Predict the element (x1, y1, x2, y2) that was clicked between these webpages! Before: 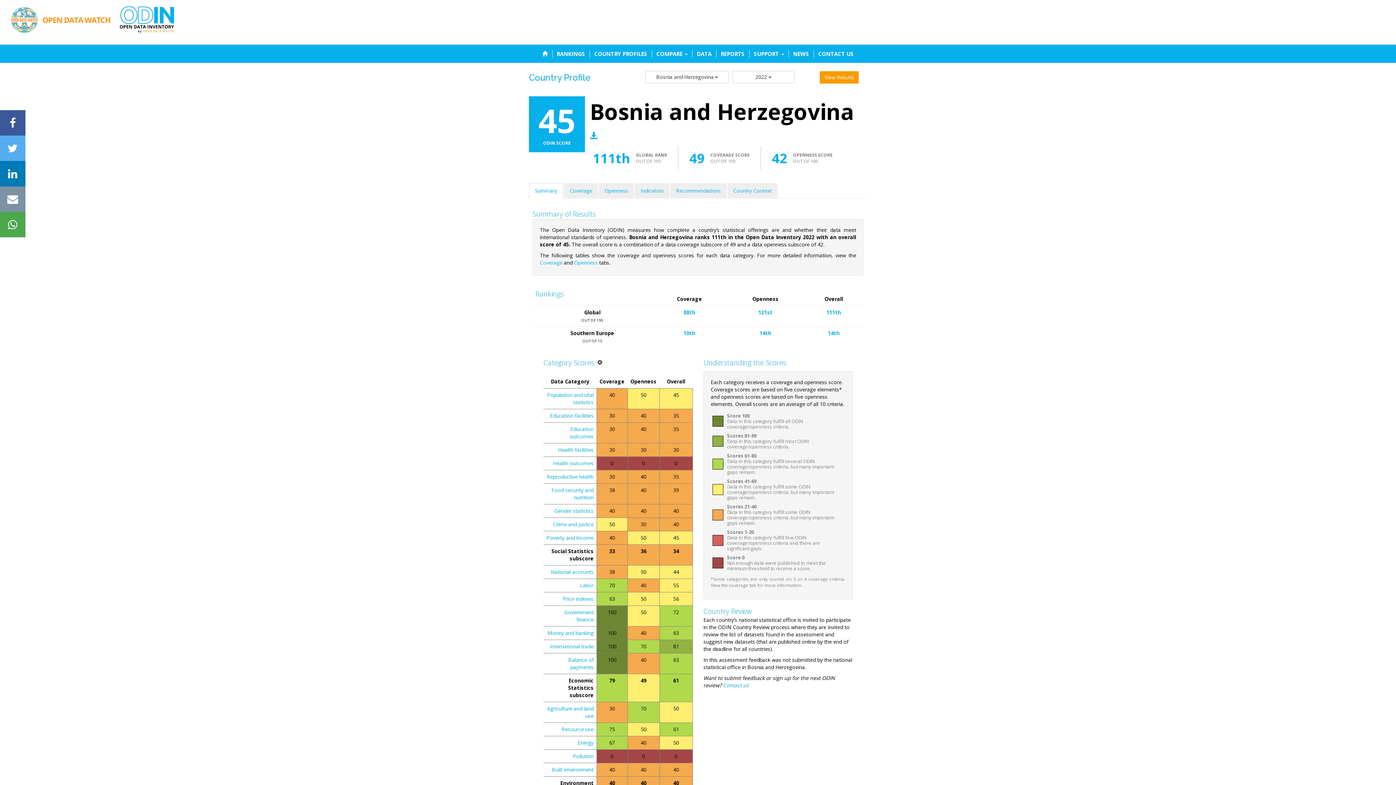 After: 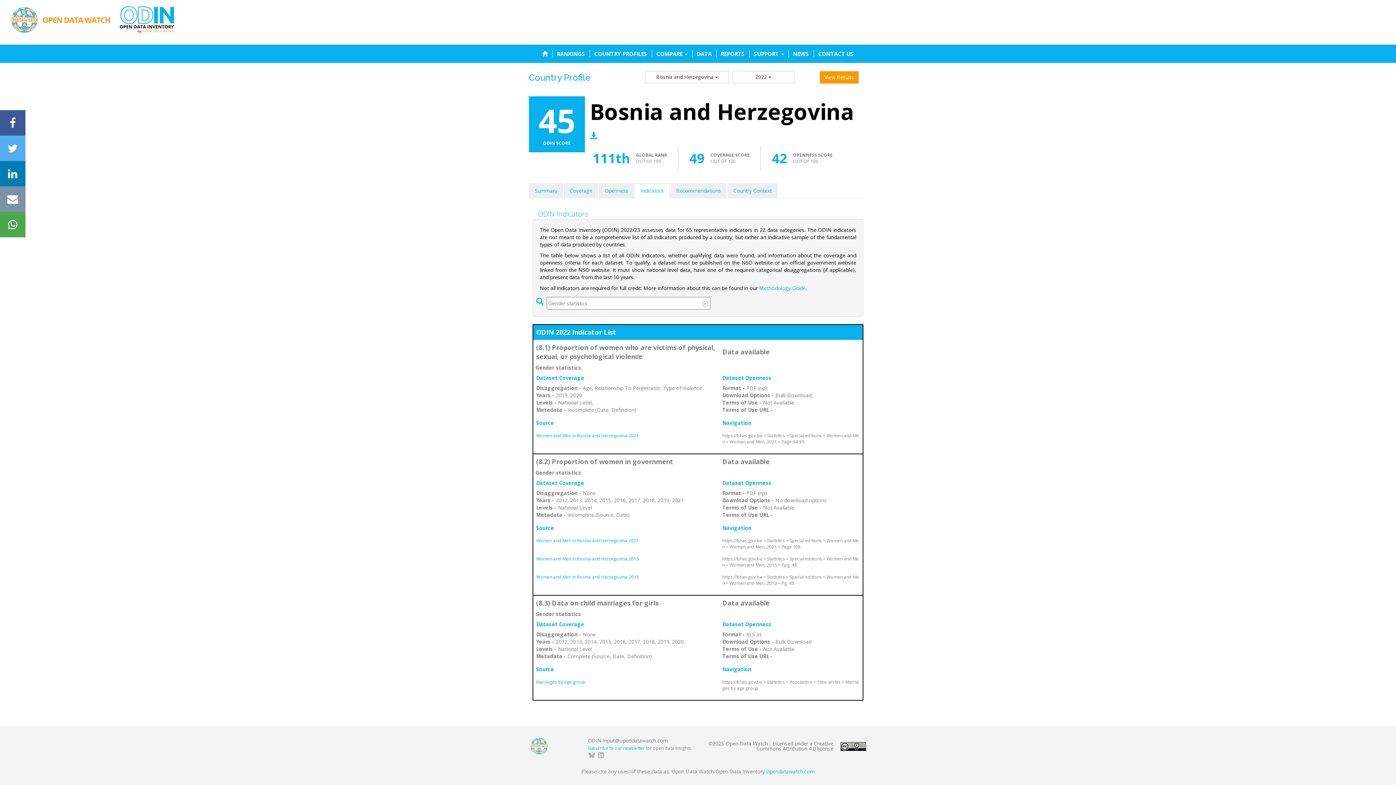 Action: label: Gender statistics bbox: (554, 507, 593, 514)